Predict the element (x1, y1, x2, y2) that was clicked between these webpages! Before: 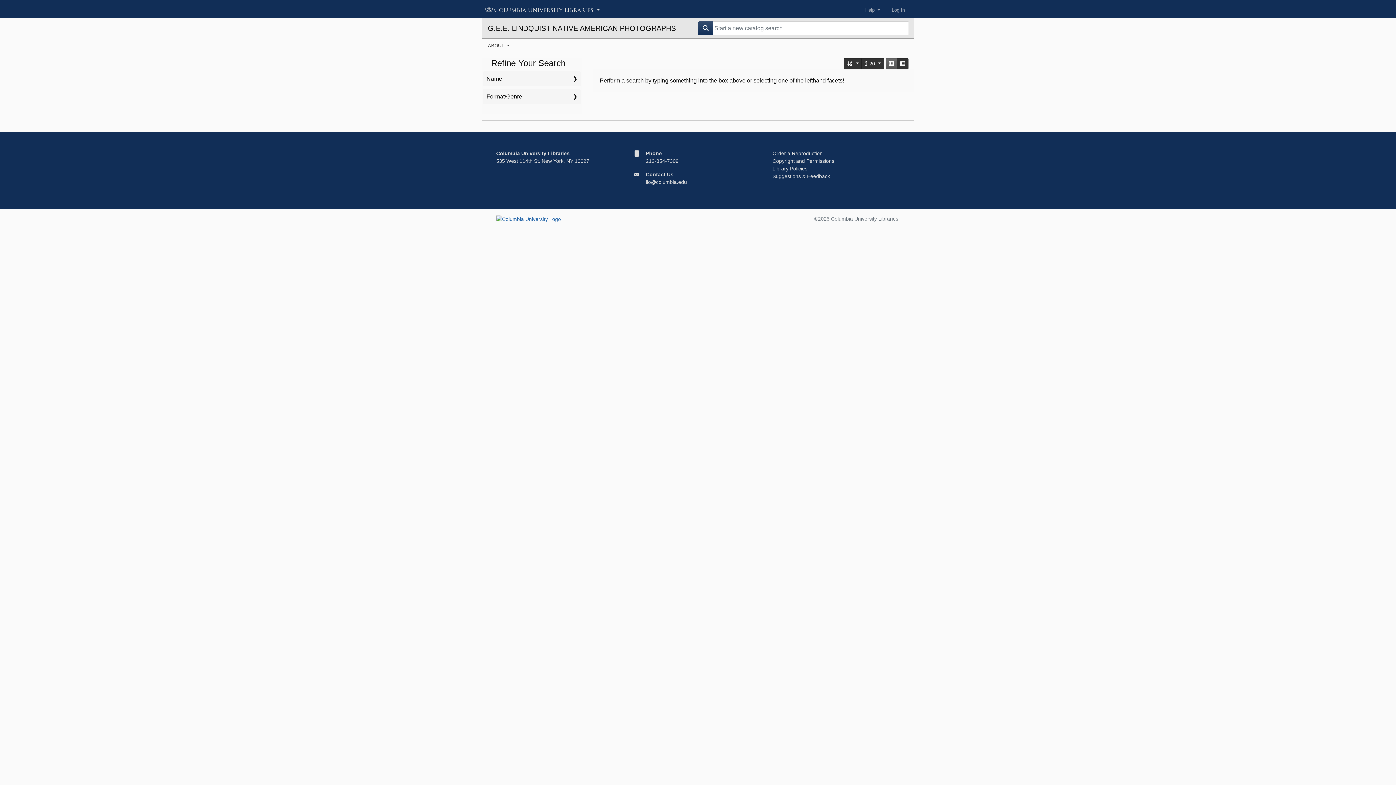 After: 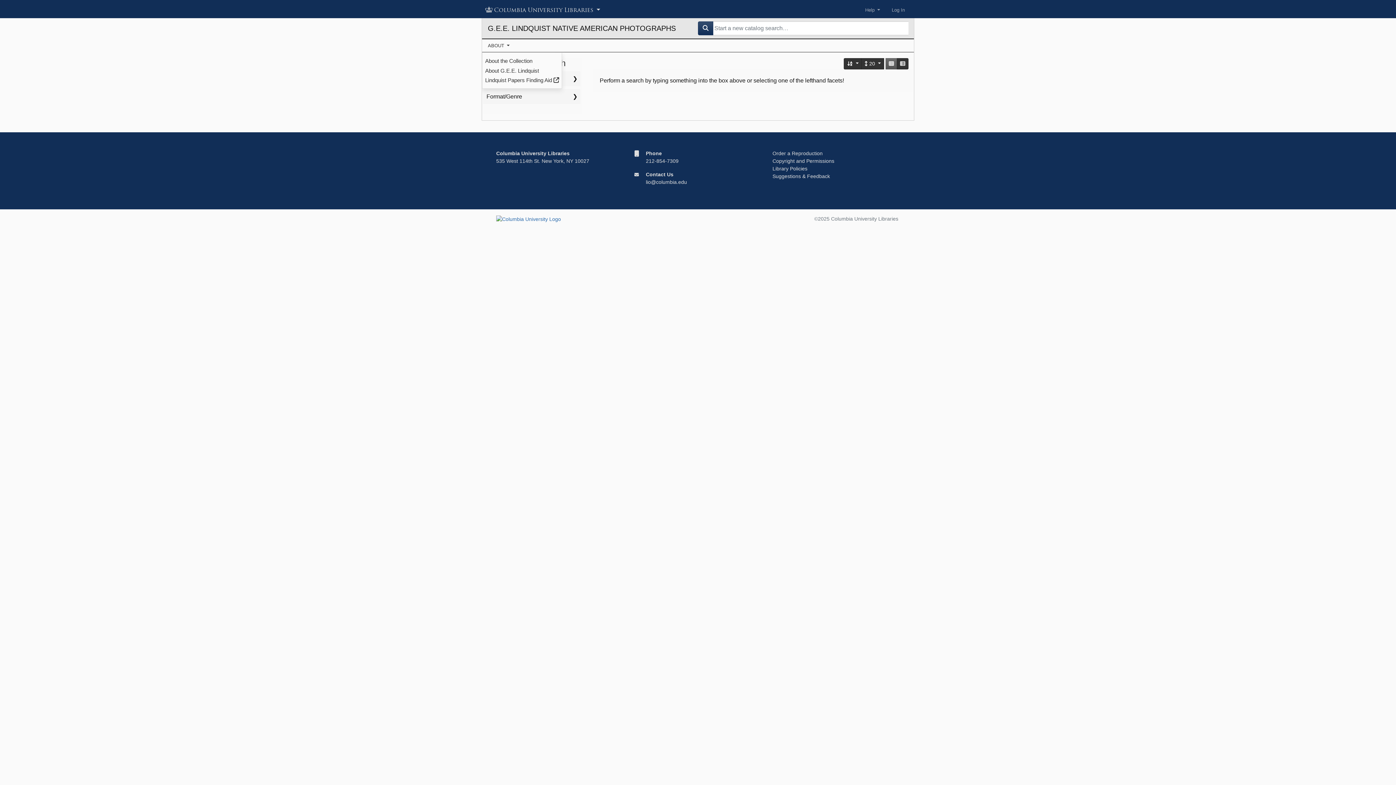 Action: label: ABOUT  bbox: (482, 39, 515, 52)